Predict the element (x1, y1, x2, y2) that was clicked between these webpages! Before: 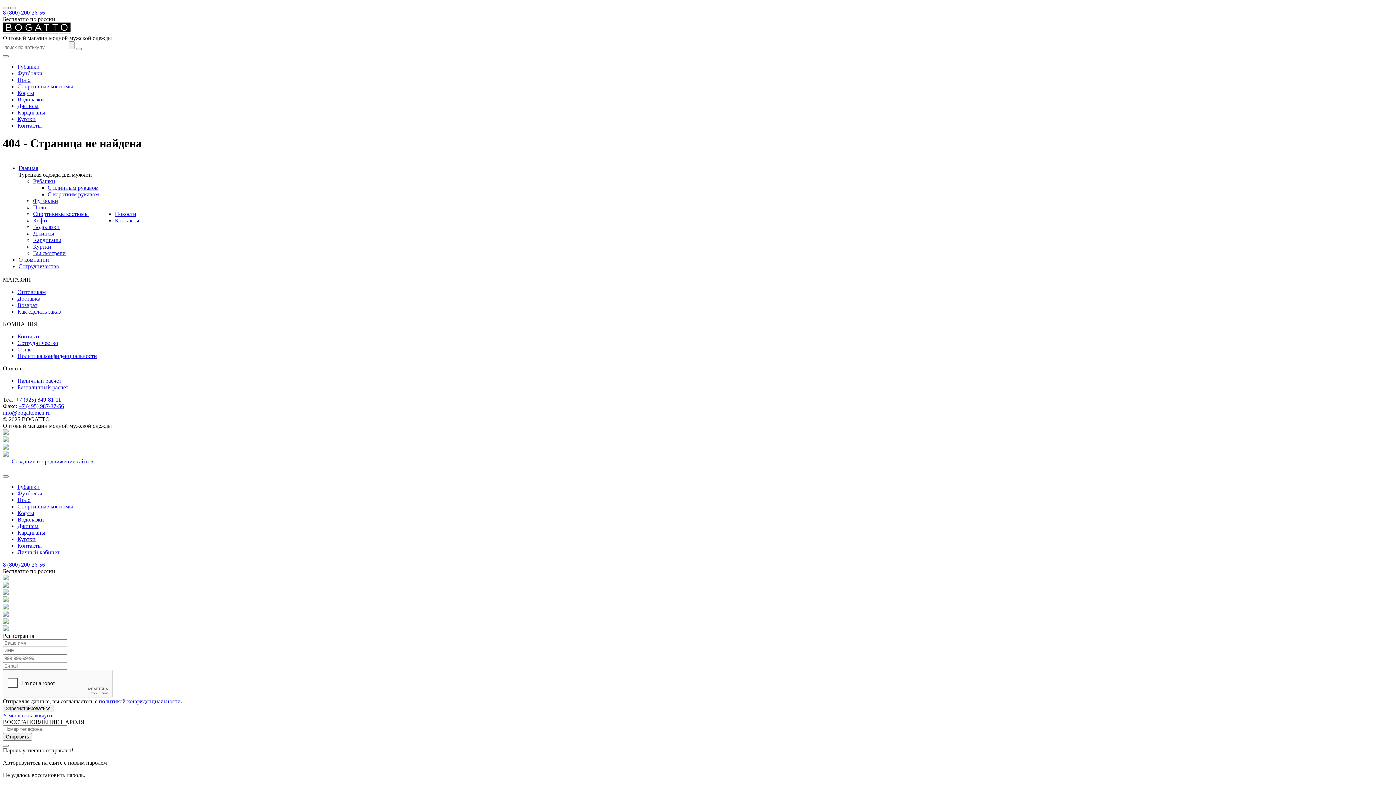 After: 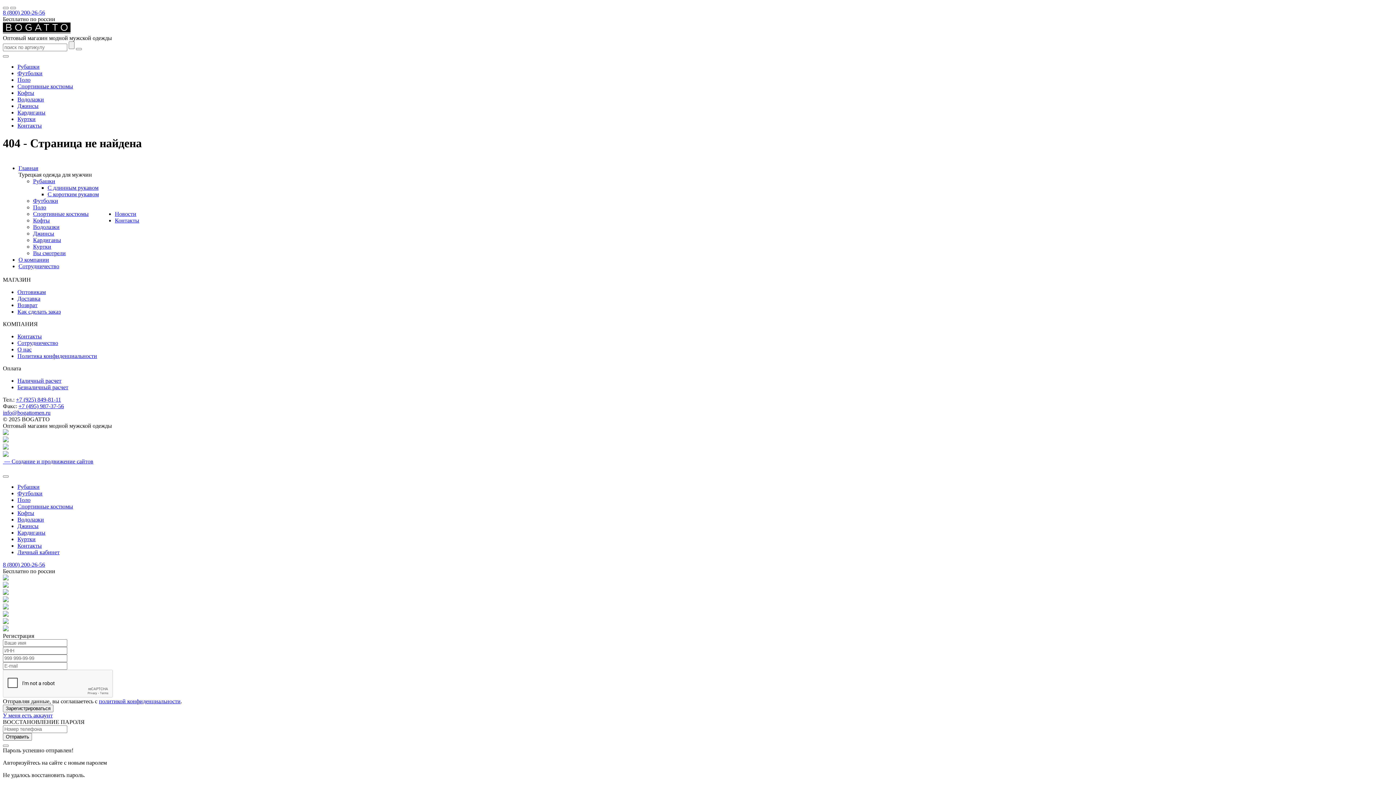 Action: bbox: (2, 9, 45, 15) label: 8 (800) 200-26-56